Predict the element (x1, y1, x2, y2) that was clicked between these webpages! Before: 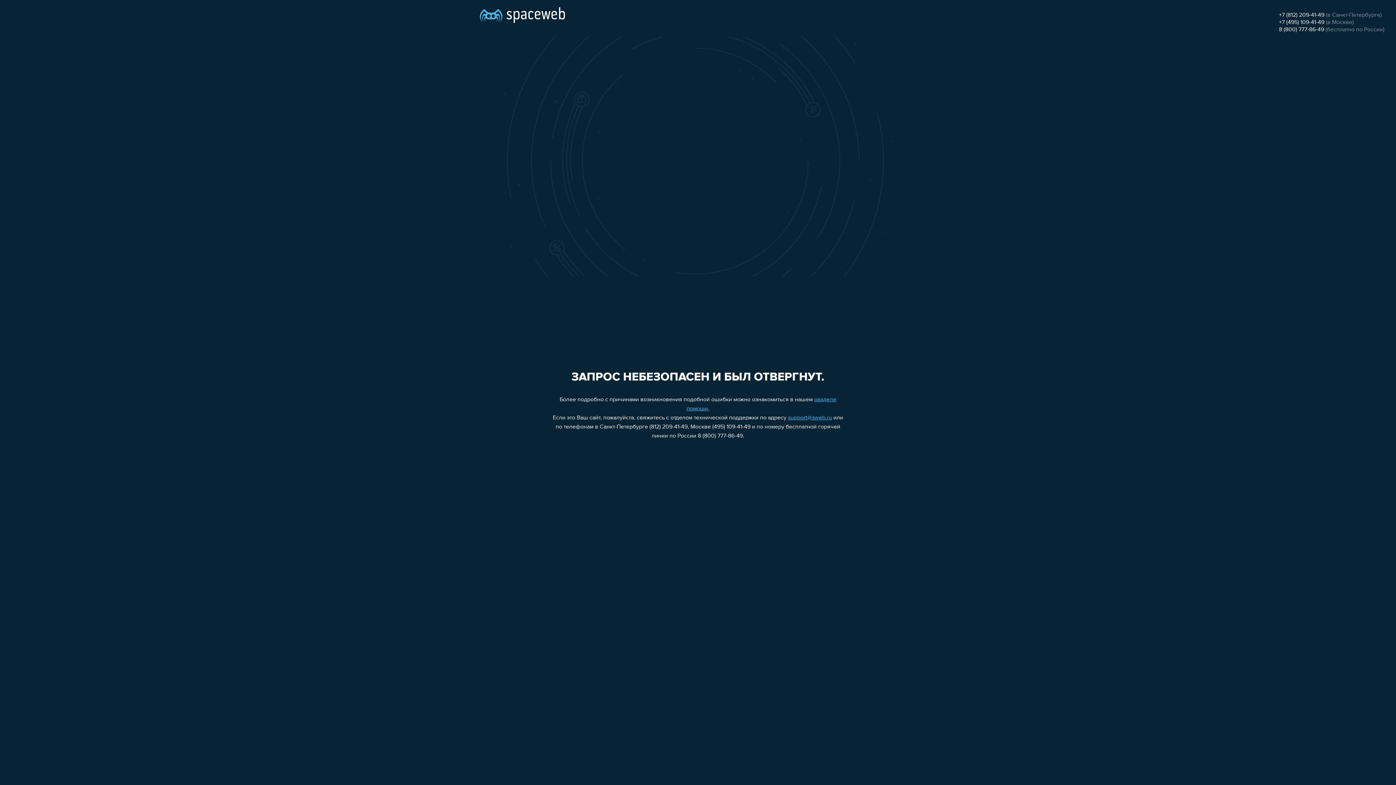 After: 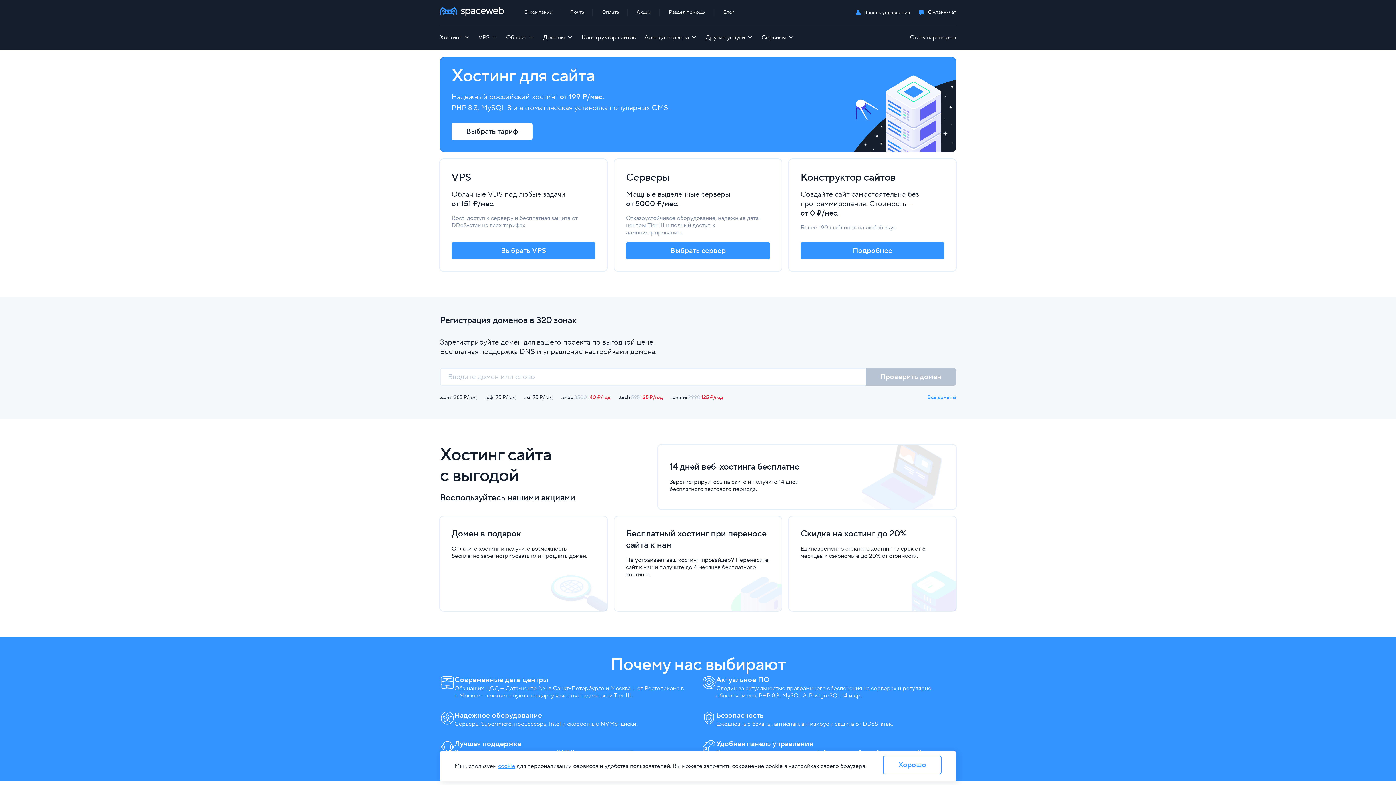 Action: bbox: (480, 0, 565, 25)